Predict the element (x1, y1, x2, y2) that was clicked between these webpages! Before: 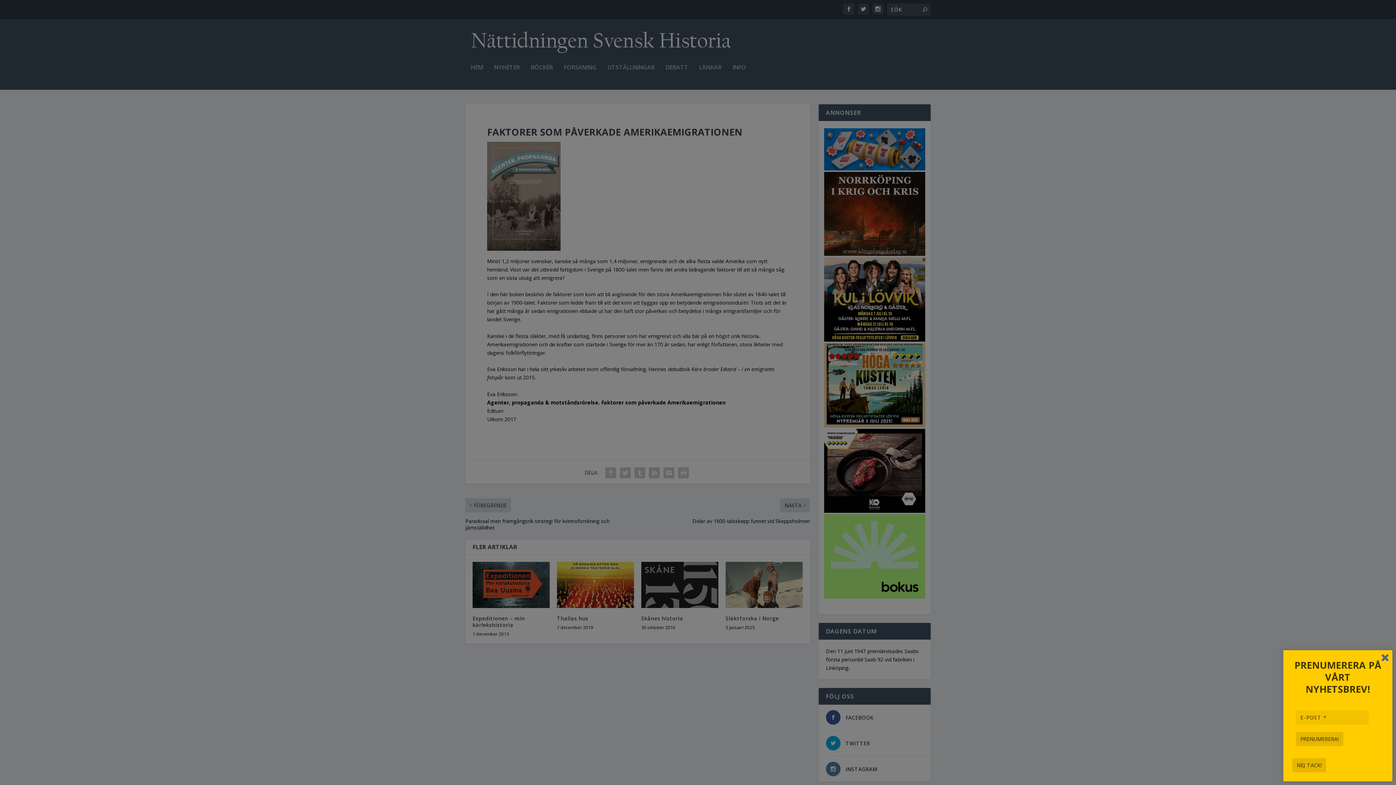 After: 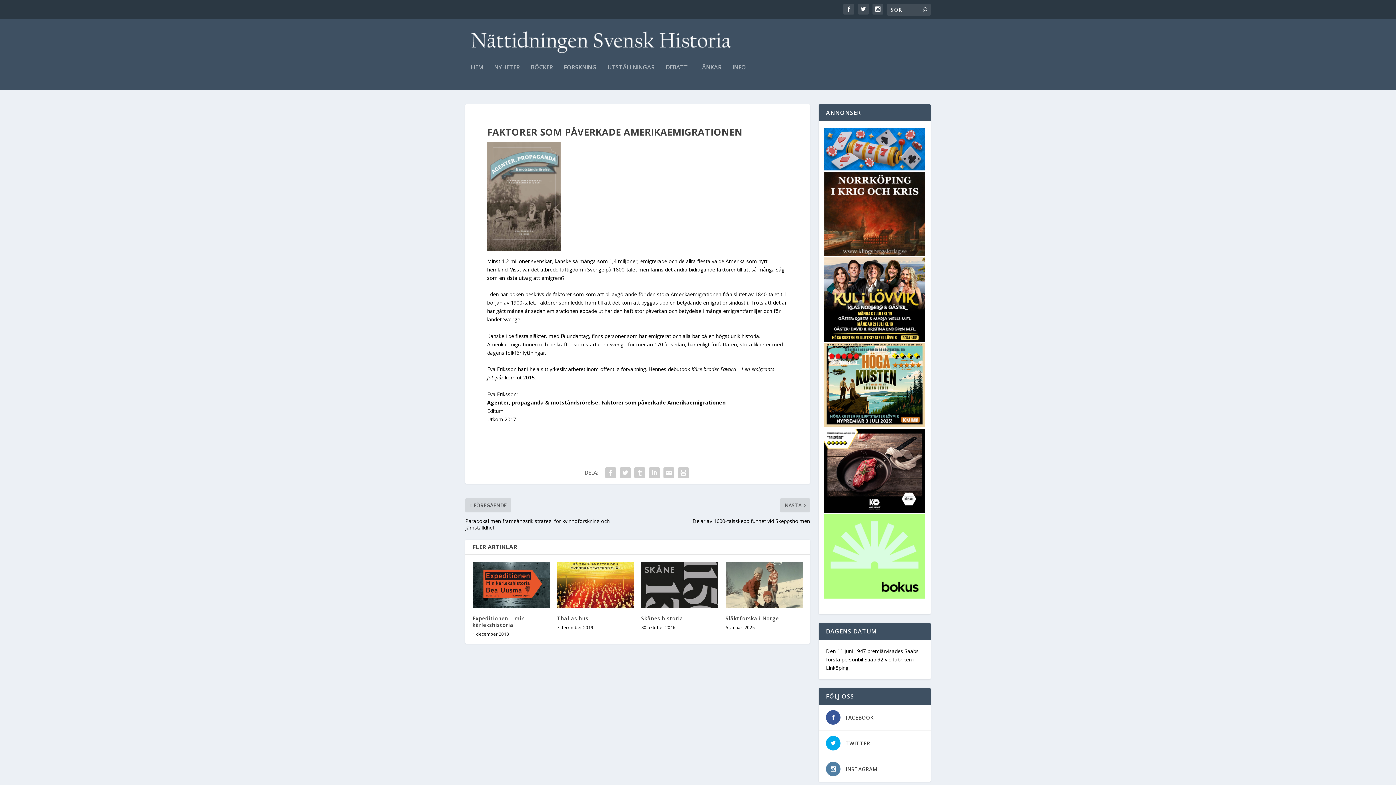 Action: bbox: (1292, 758, 1326, 772) label: NEJ TACK!